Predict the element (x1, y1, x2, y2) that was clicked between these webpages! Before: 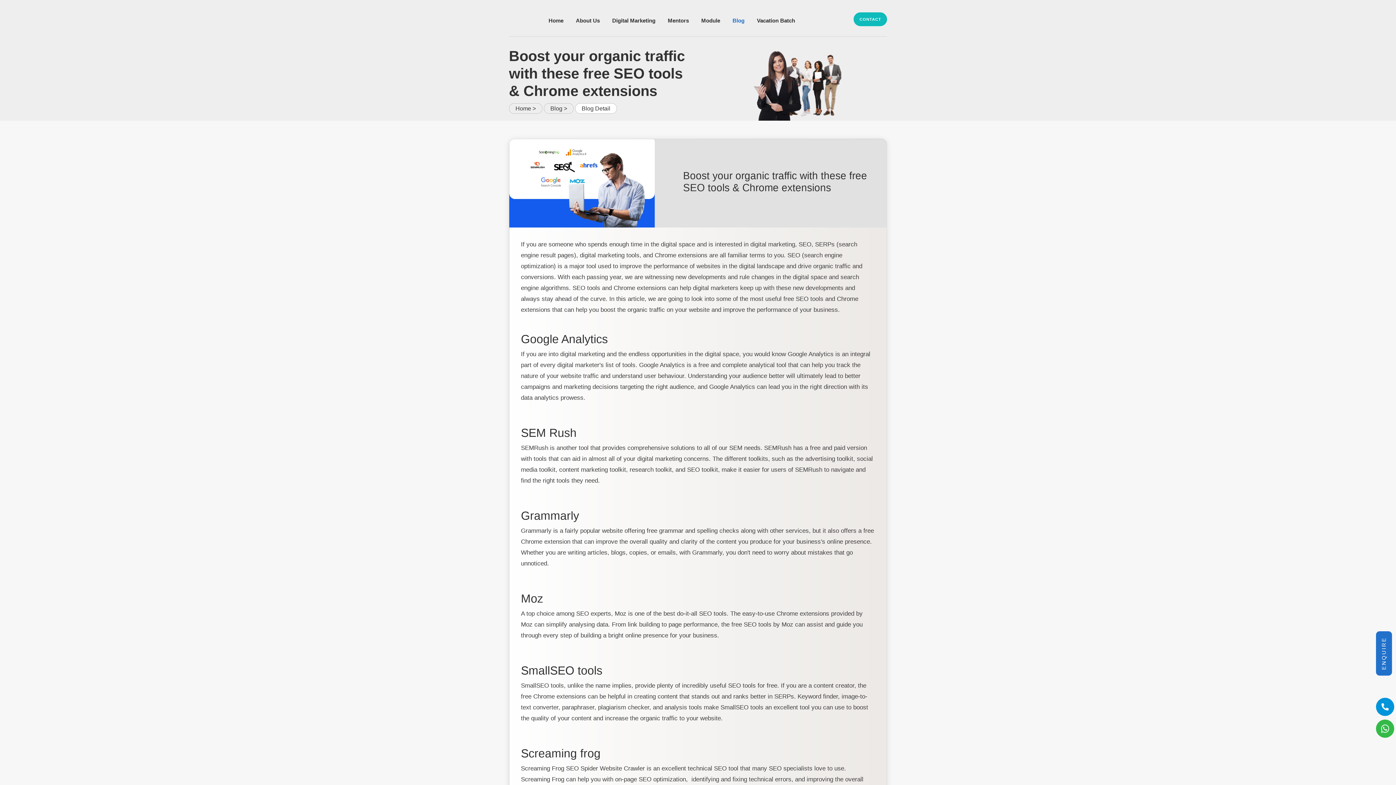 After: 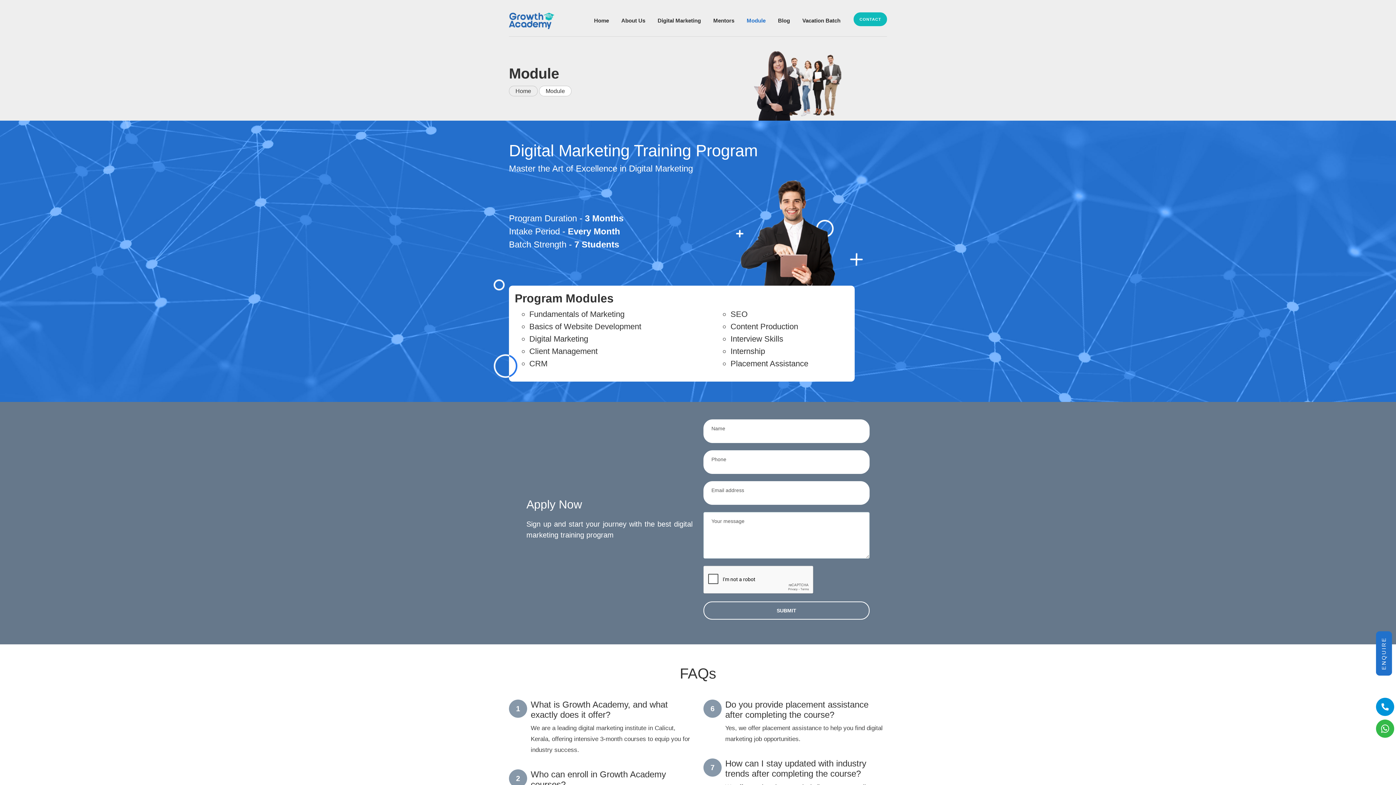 Action: bbox: (696, 10, 725, 30) label: Module